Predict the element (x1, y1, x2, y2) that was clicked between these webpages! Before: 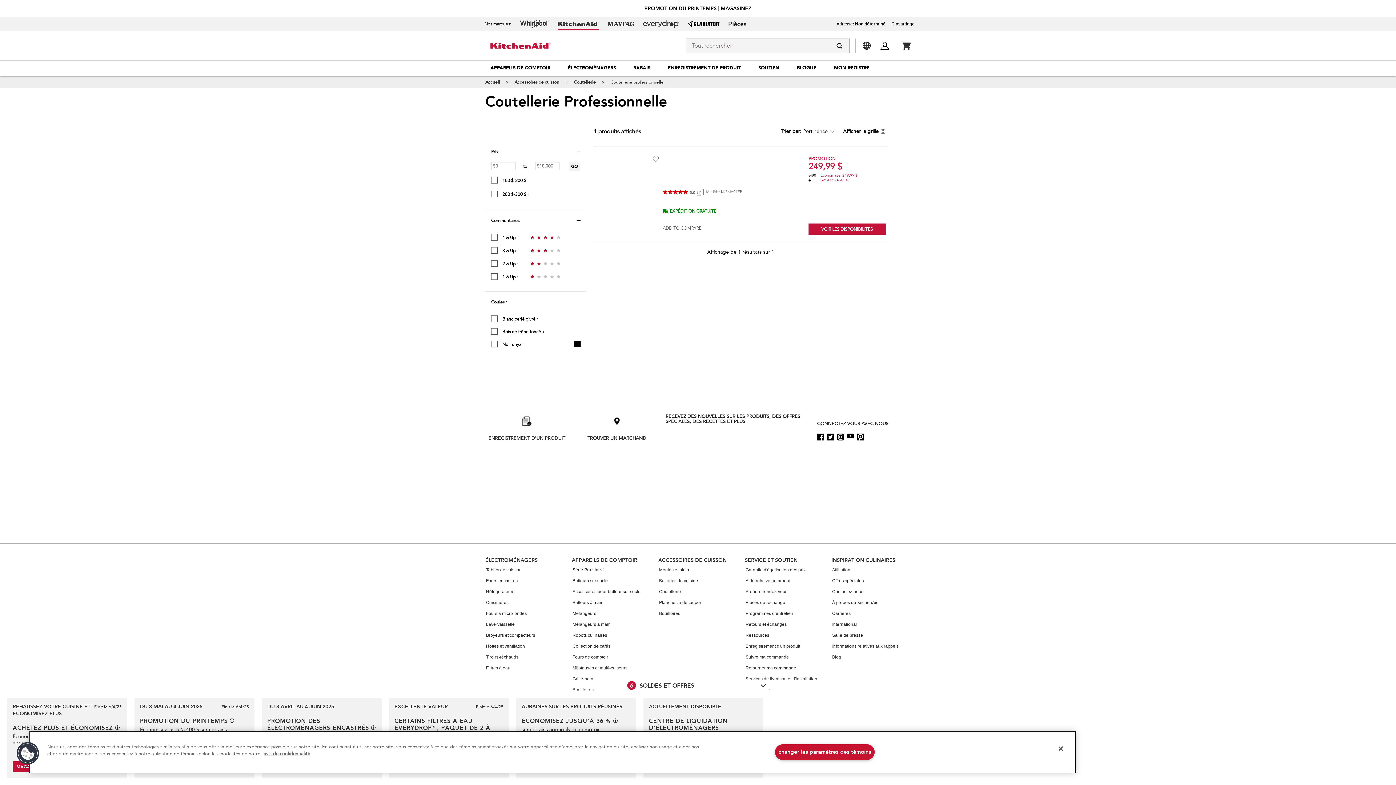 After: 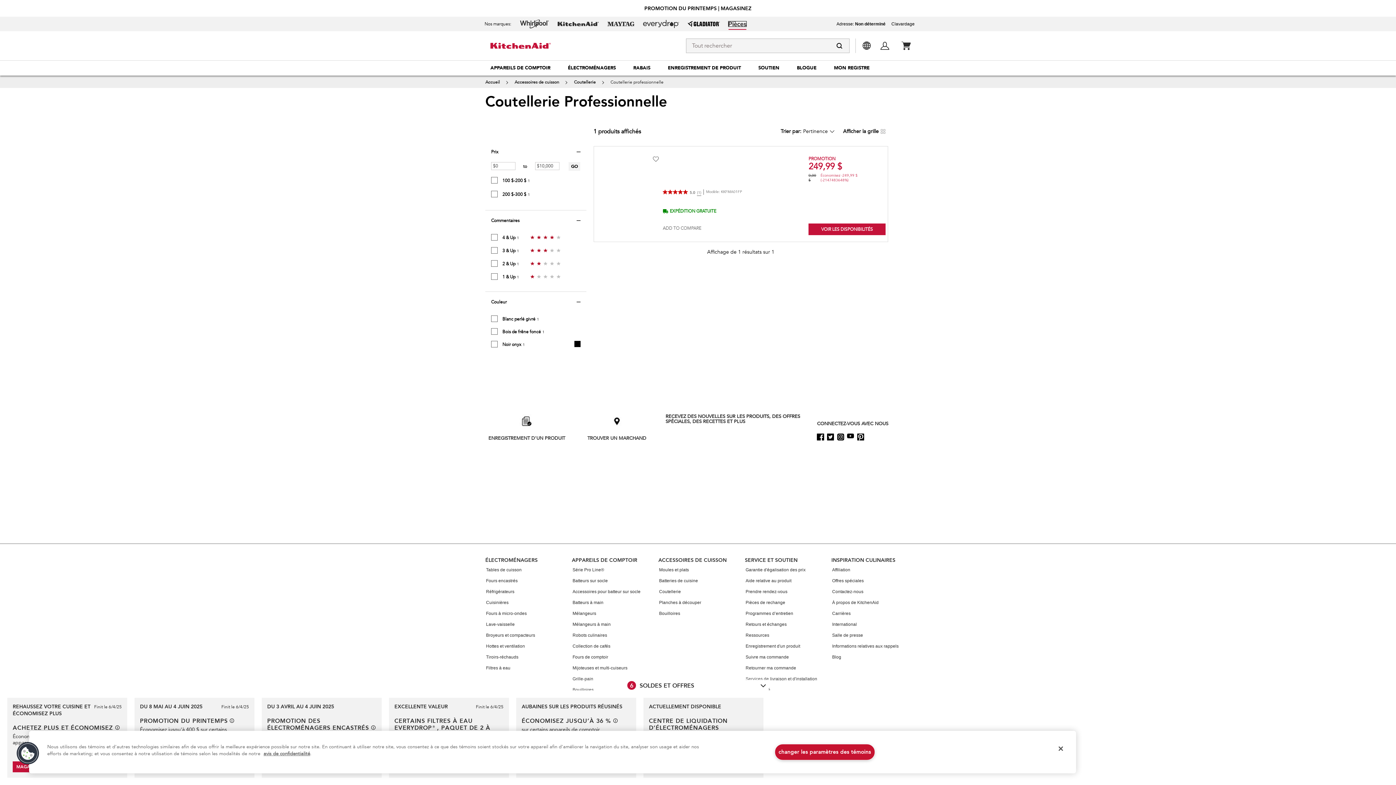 Action: bbox: (728, 21, 746, 26)